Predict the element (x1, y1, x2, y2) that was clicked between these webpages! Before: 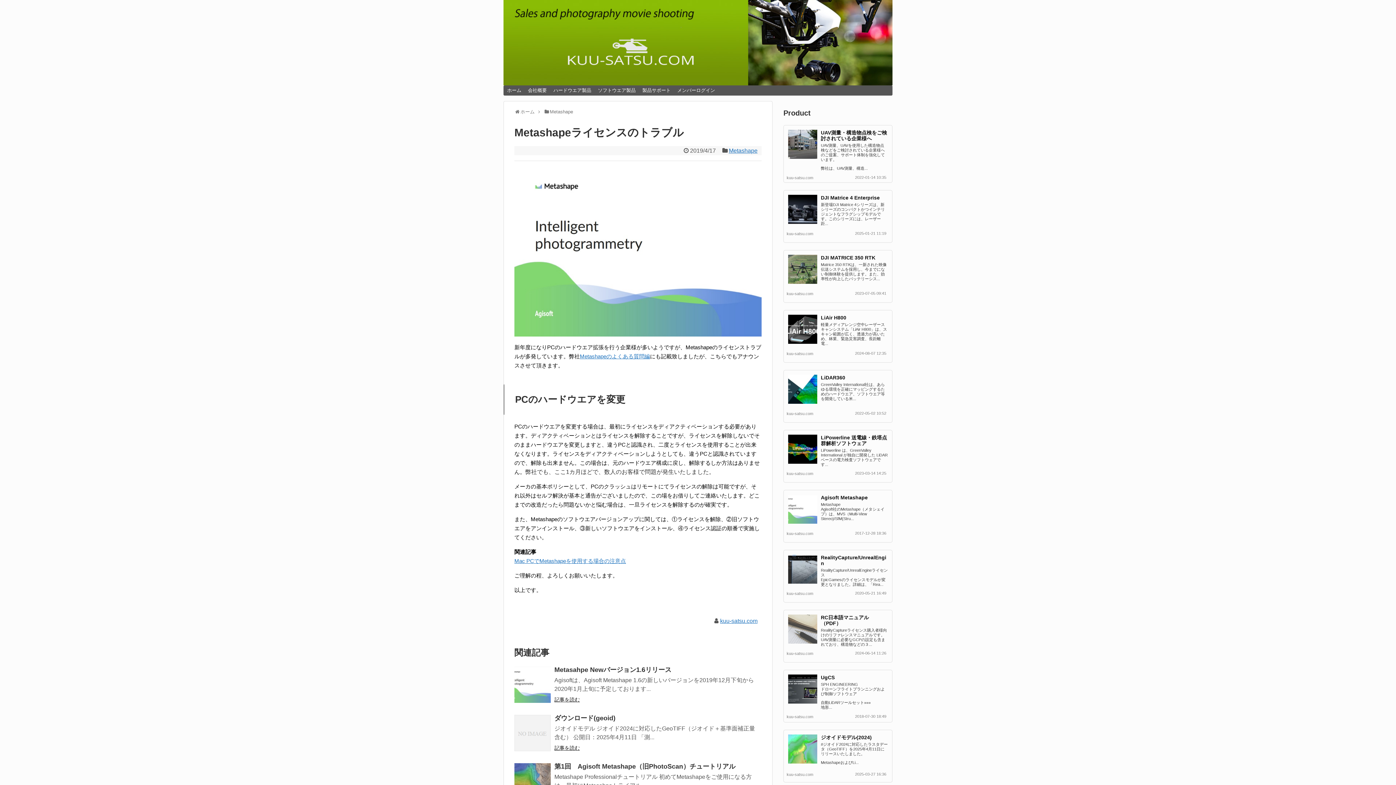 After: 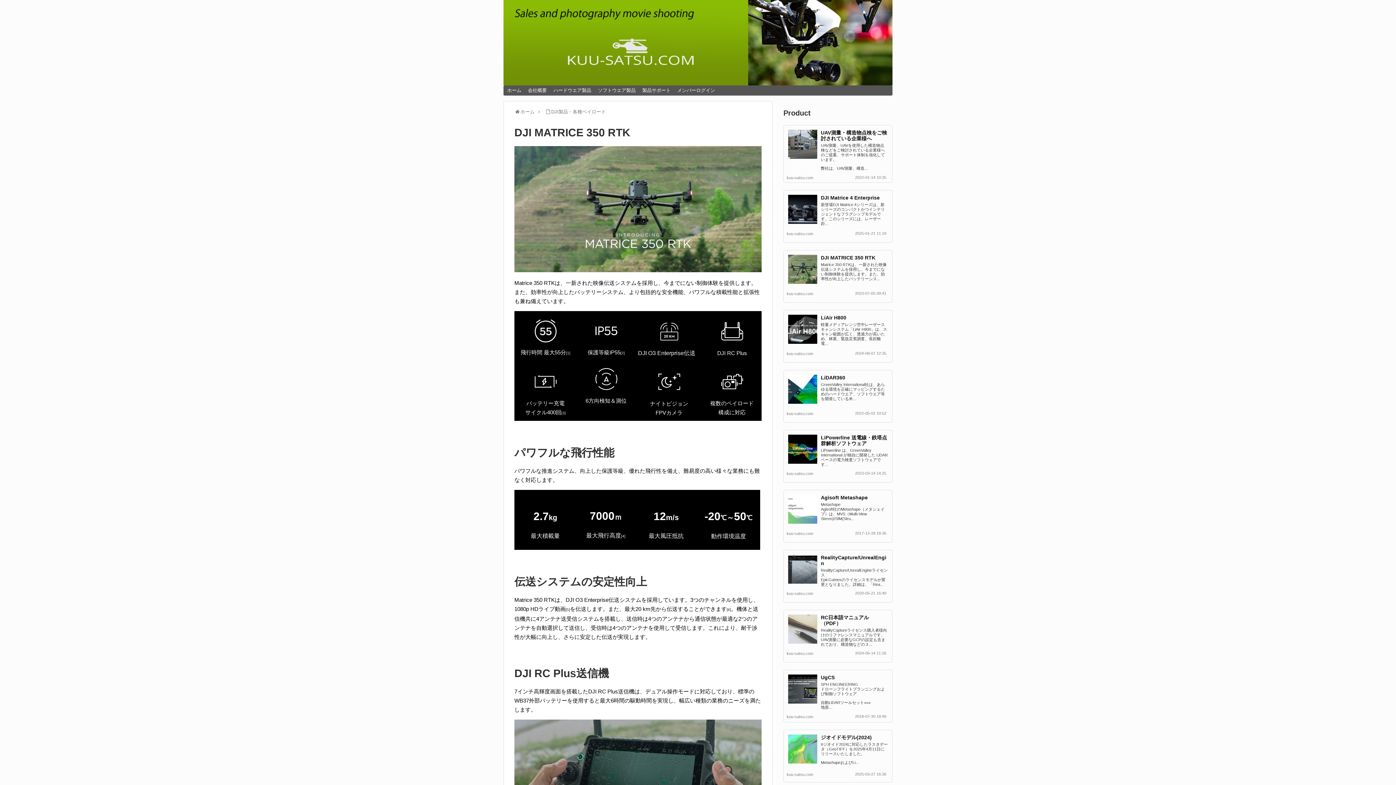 Action: bbox: (821, 254, 875, 260) label: DJI MATRICE 350 RTK